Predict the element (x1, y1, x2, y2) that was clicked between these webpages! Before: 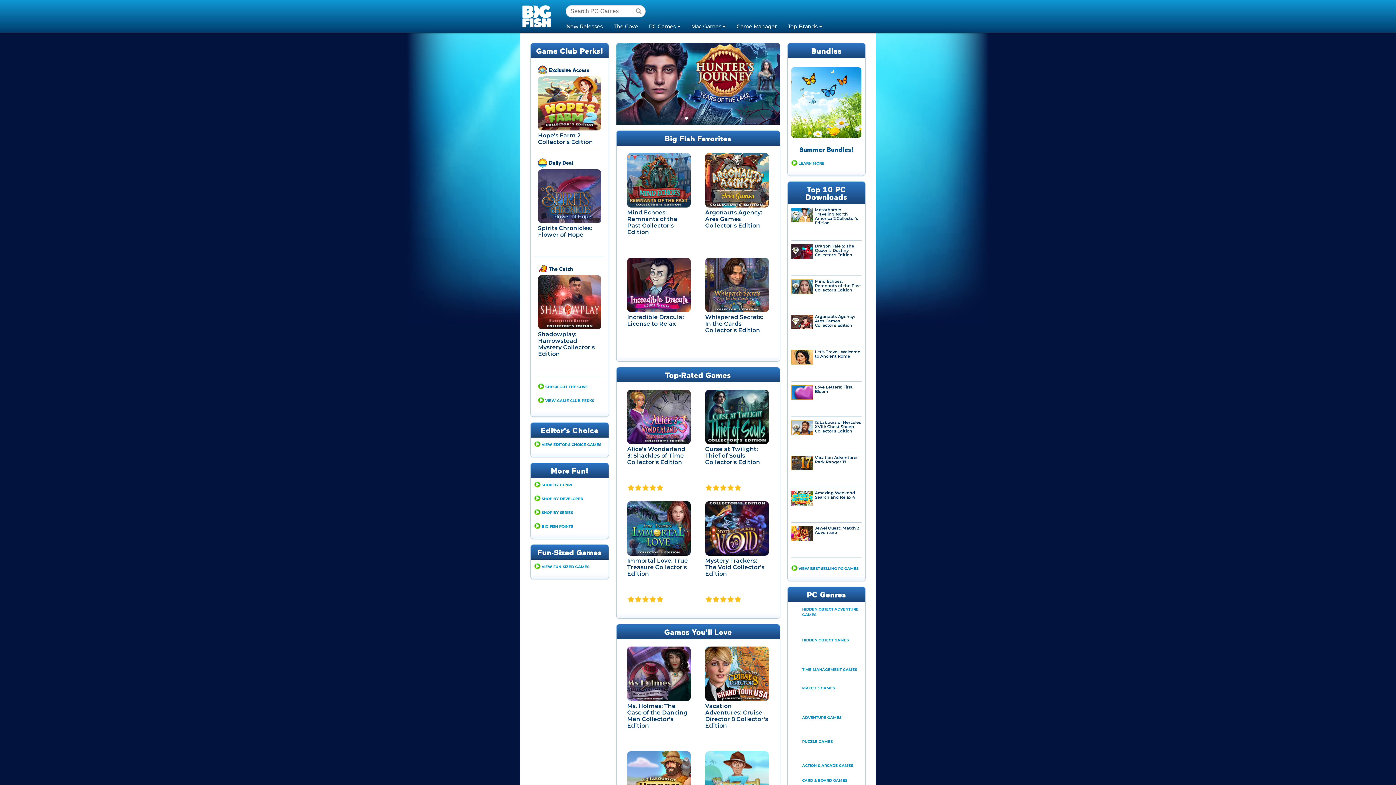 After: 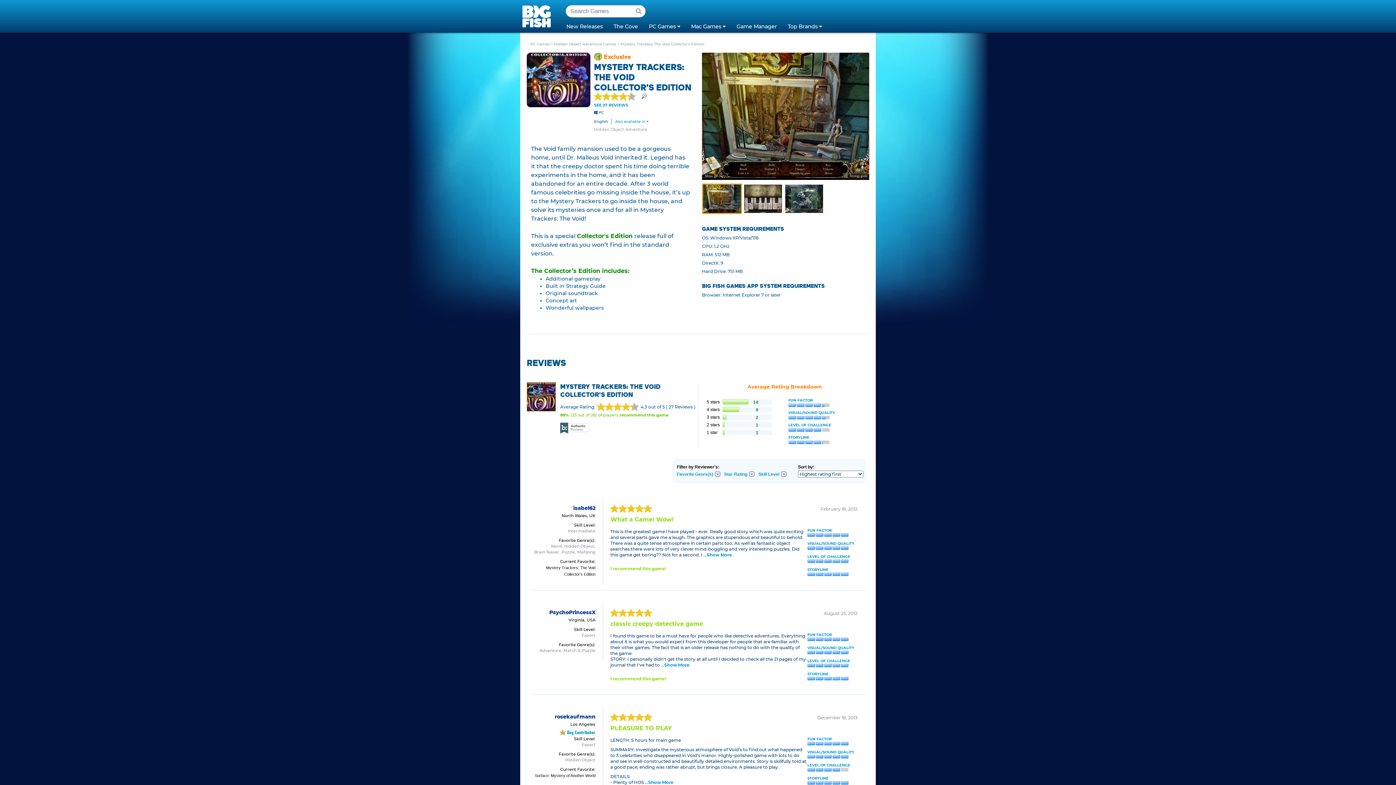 Action: bbox: (705, 551, 769, 557)